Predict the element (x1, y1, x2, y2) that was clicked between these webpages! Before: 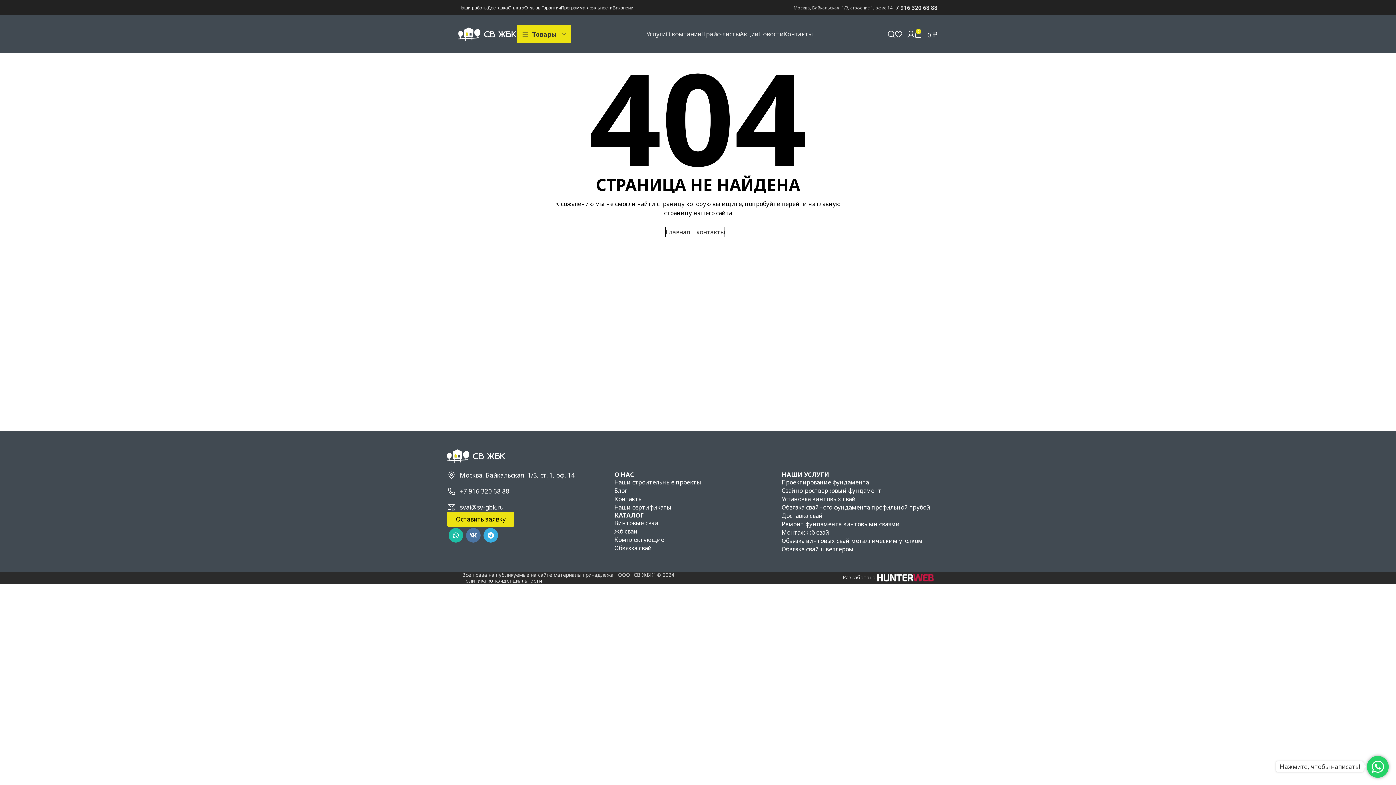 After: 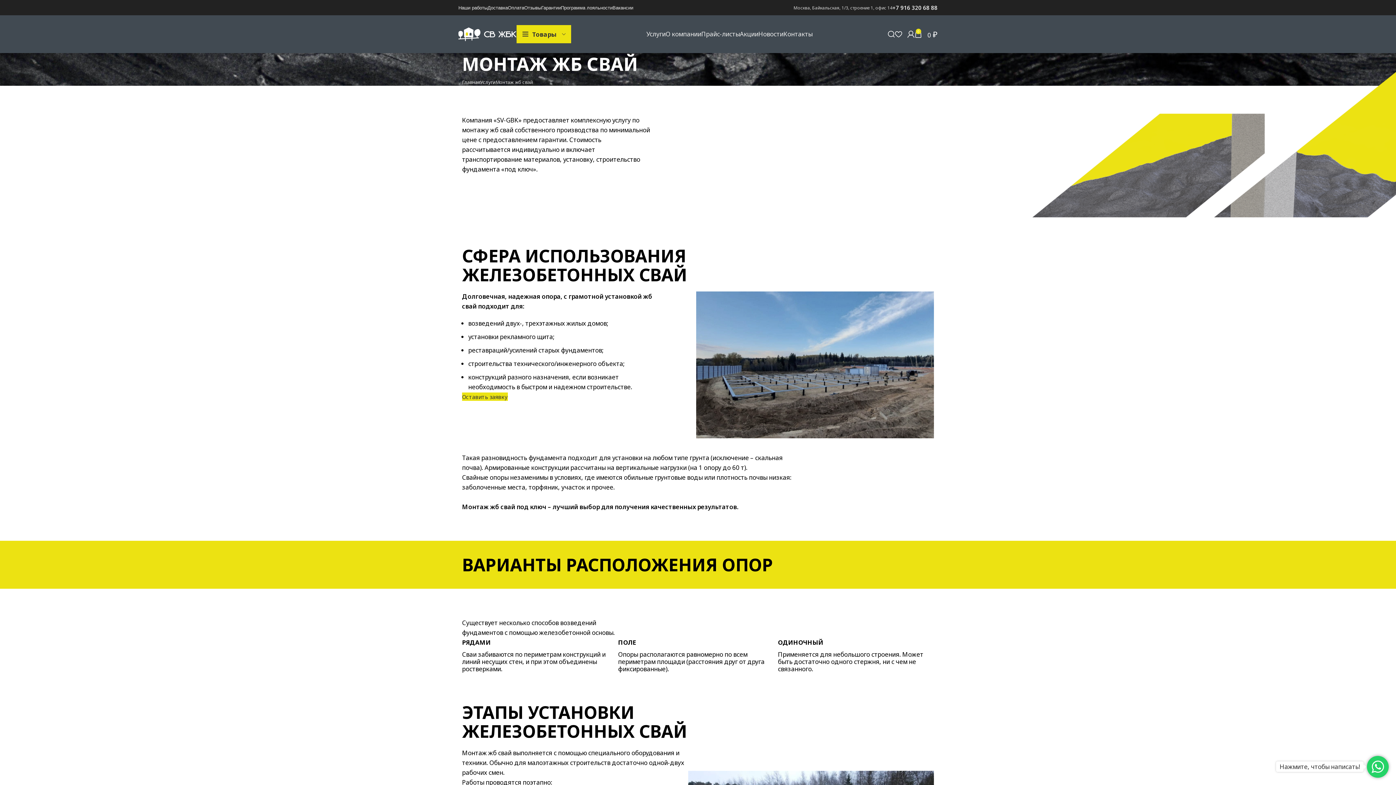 Action: label: Монтаж жб свай bbox: (781, 528, 949, 537)